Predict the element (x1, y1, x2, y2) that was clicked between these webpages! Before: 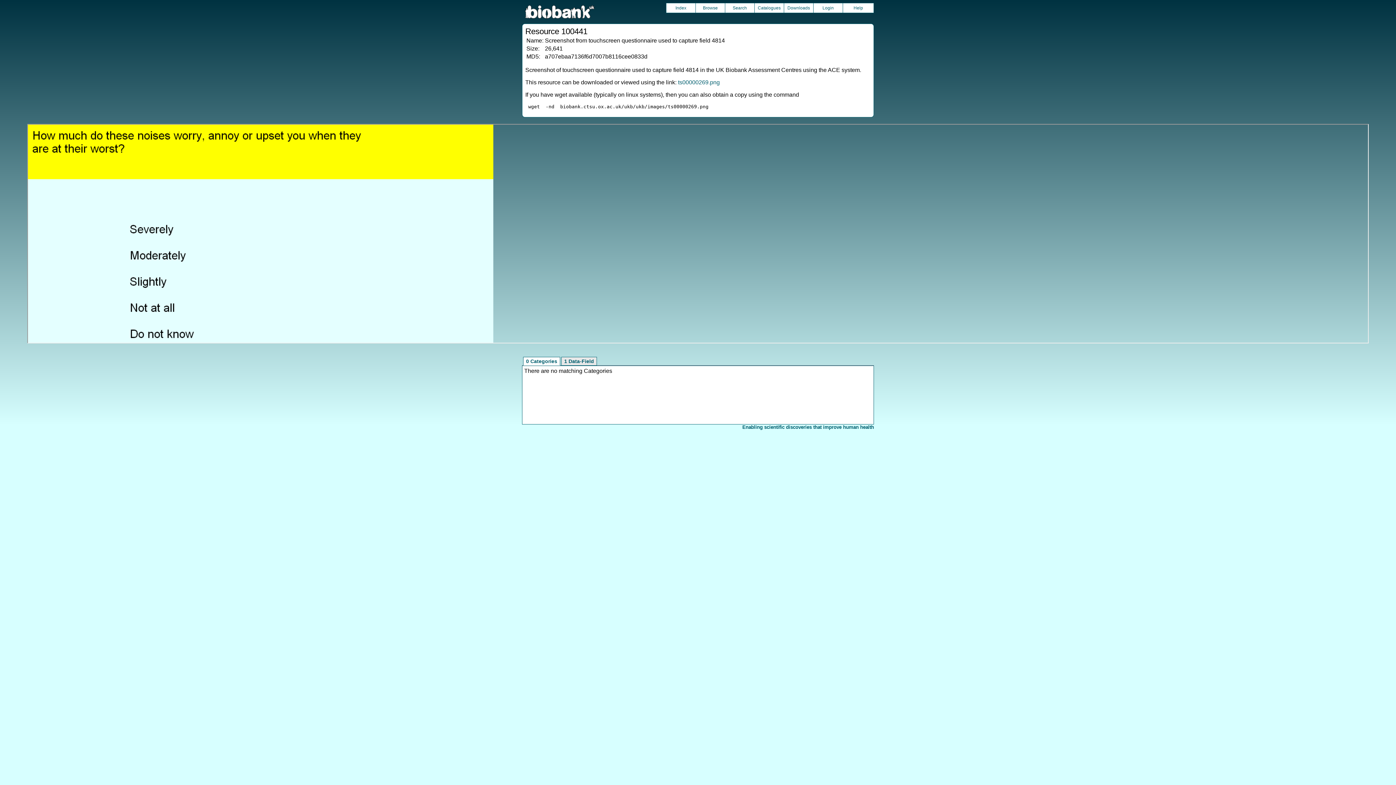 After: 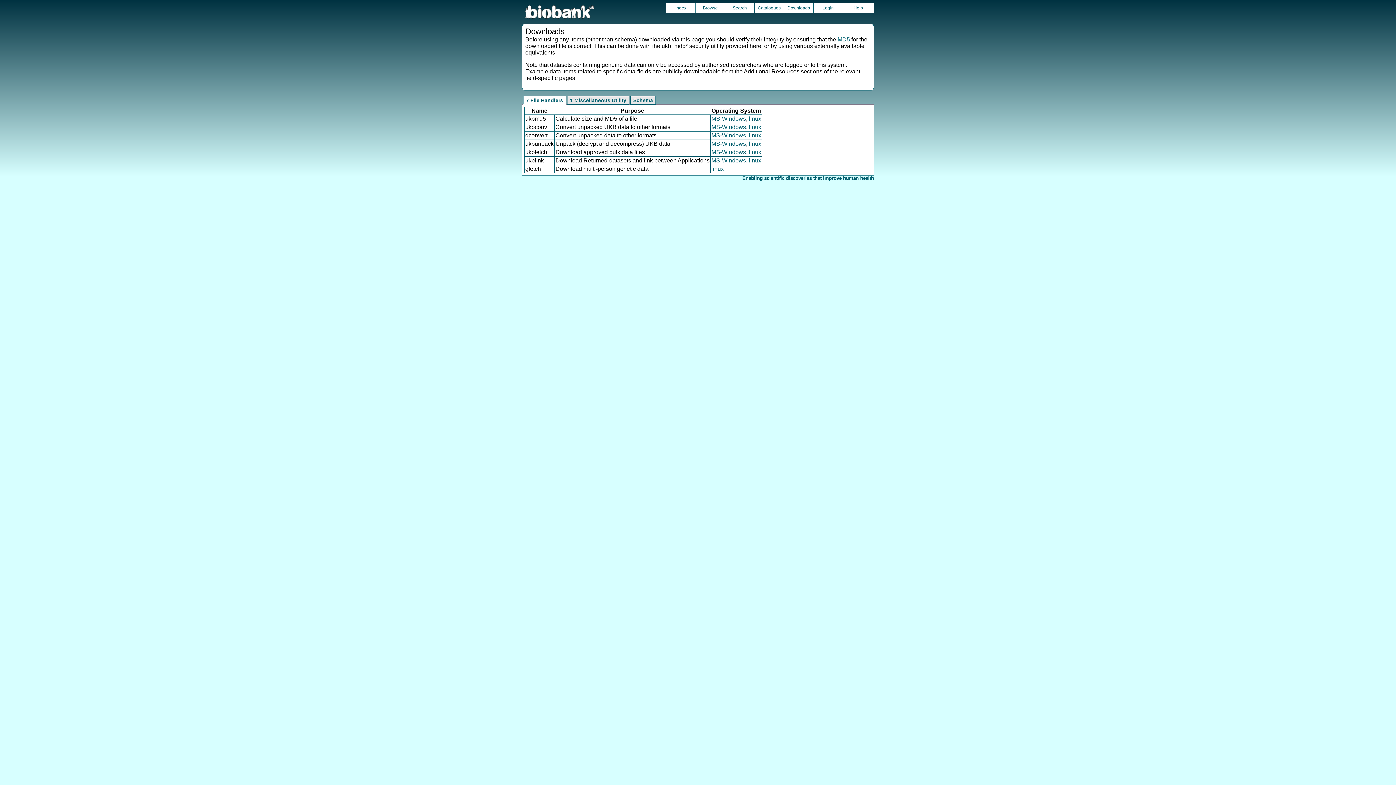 Action: label: Downloads bbox: (784, 3, 813, 12)